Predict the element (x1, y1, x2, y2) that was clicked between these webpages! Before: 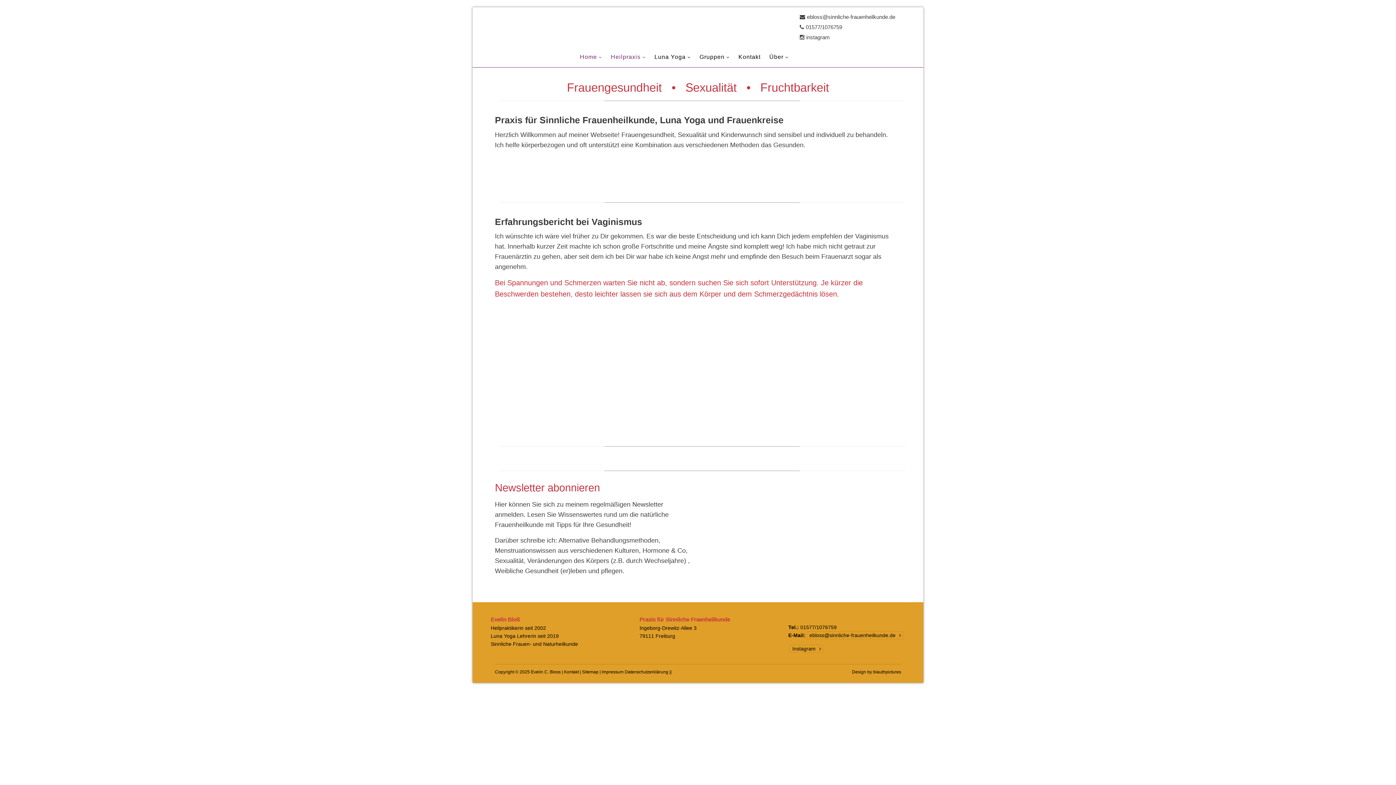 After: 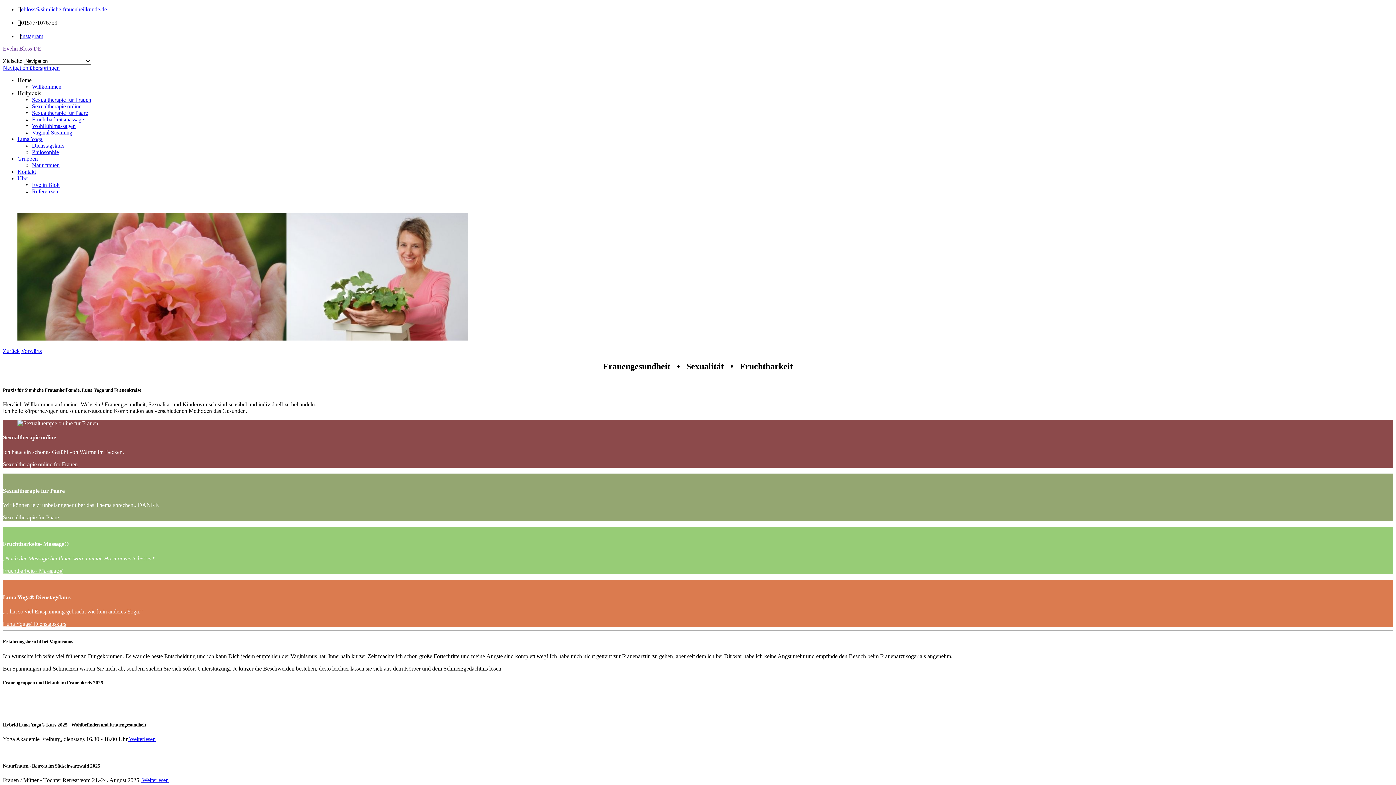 Action: bbox: (494, 10, 632, 45) label: Evelin Bloss DE